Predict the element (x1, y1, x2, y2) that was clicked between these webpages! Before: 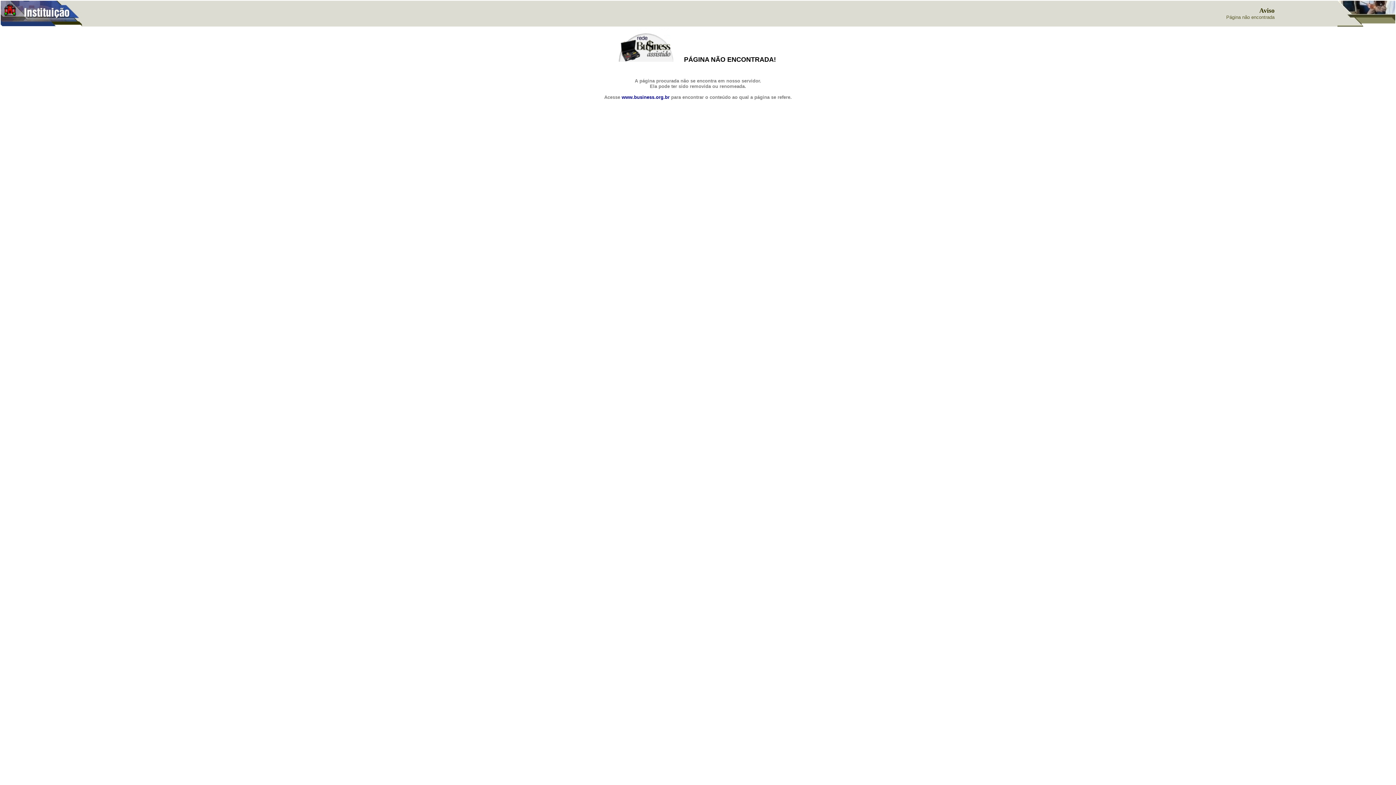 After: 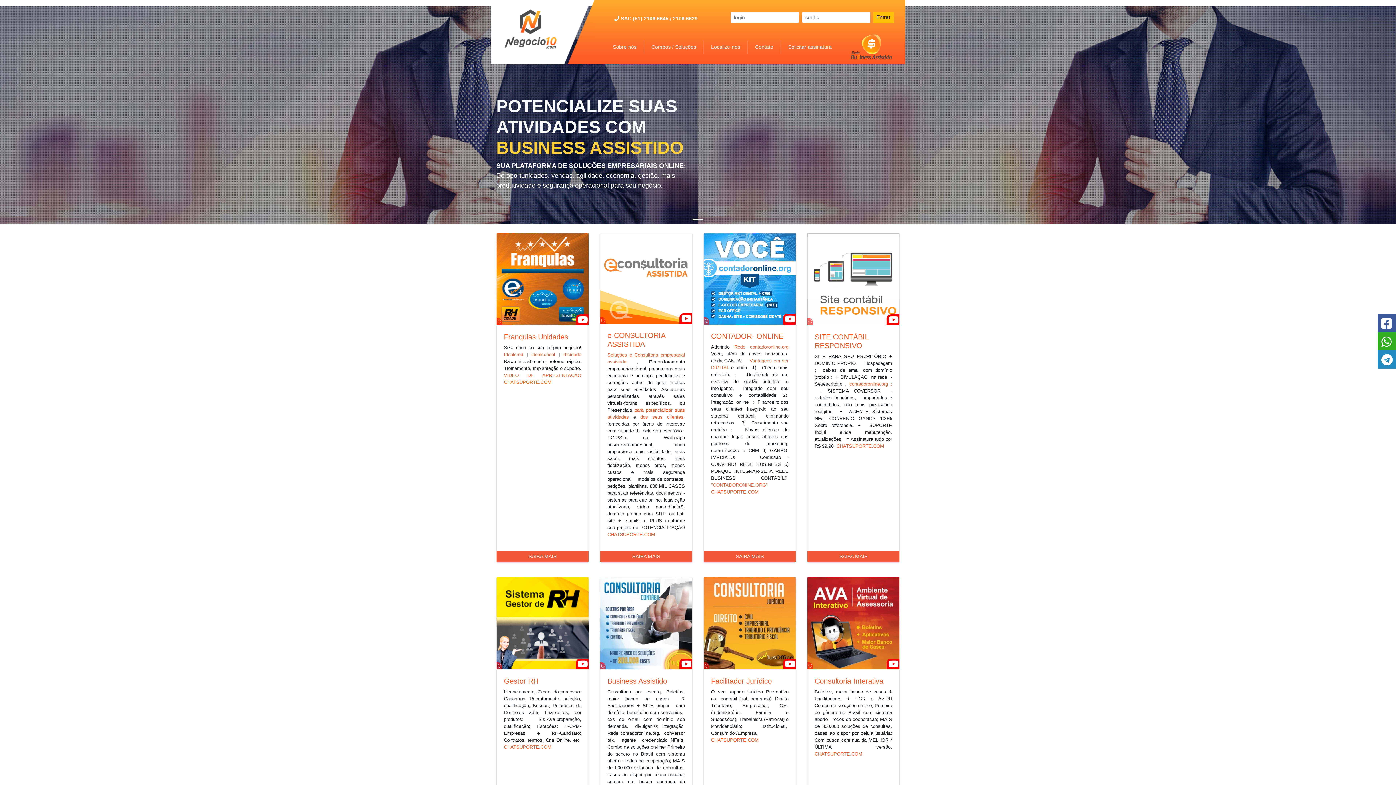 Action: bbox: (621, 93, 669, 100) label: www.business.org.br